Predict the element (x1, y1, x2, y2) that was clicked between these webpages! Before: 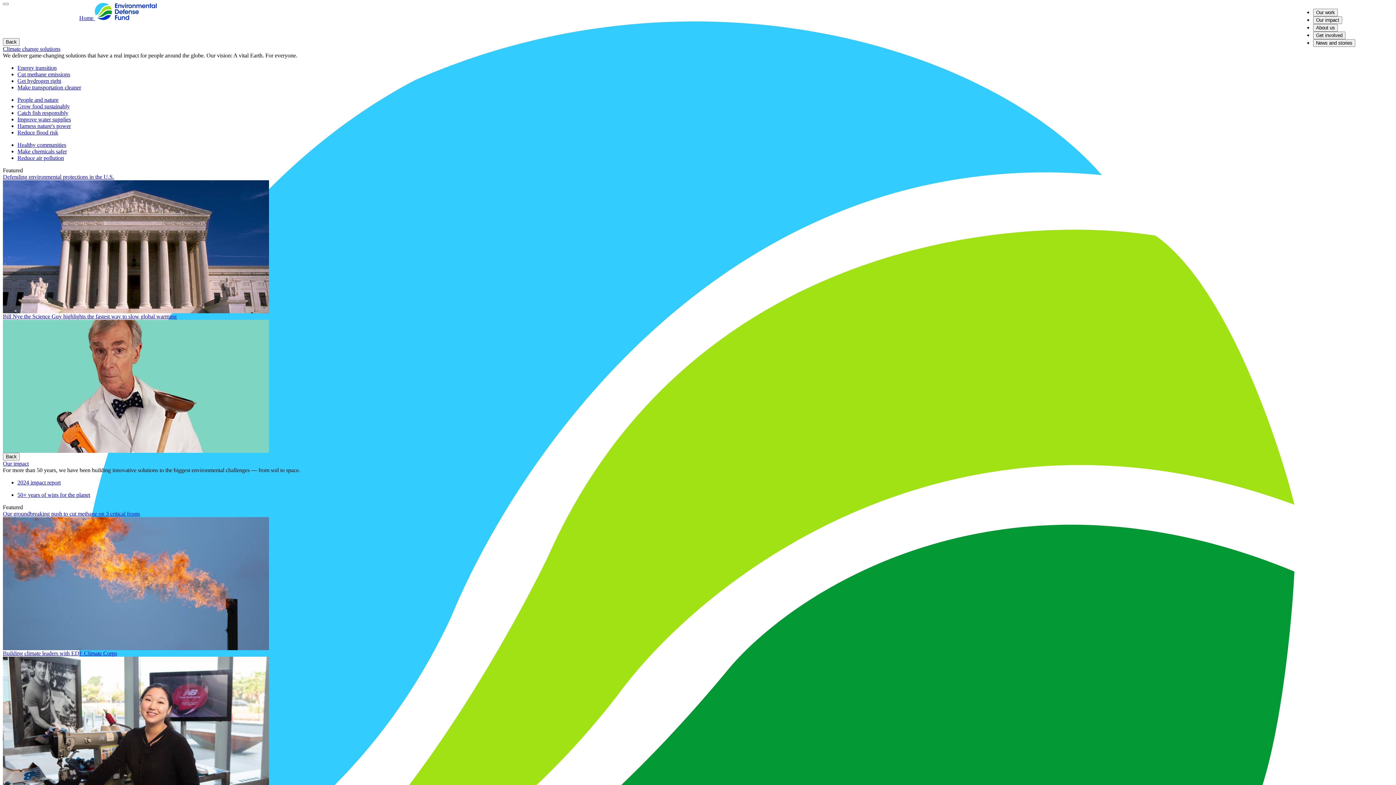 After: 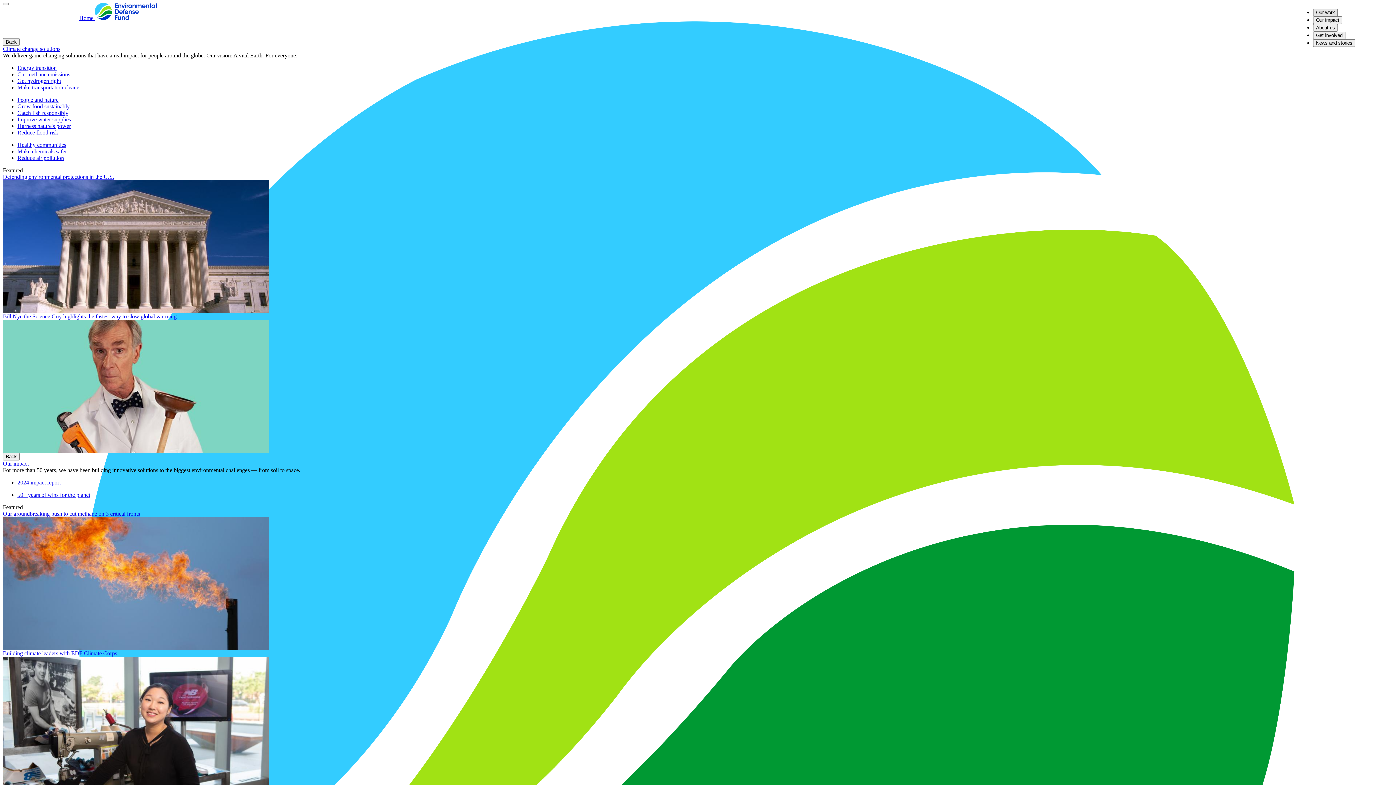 Action: label: Our work bbox: (1313, 8, 1338, 16)